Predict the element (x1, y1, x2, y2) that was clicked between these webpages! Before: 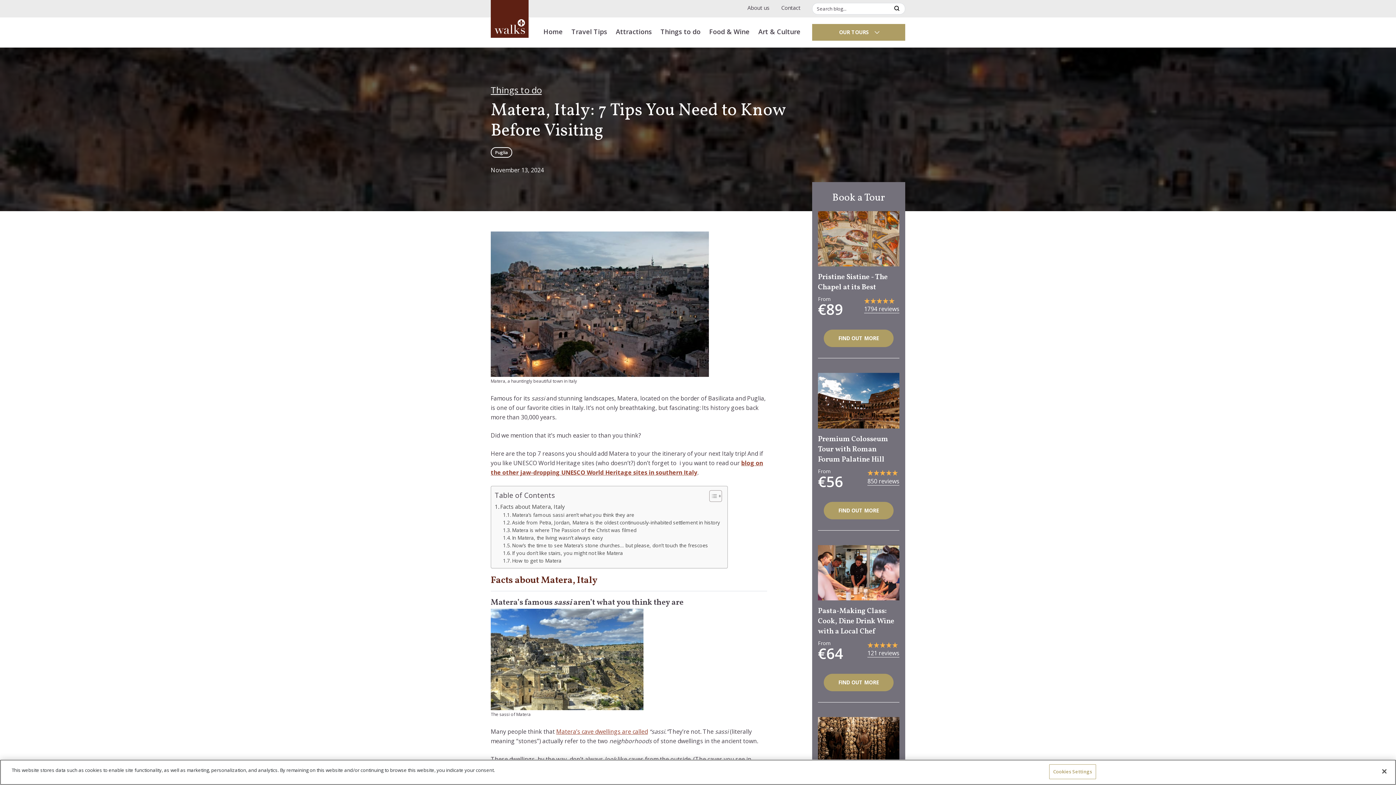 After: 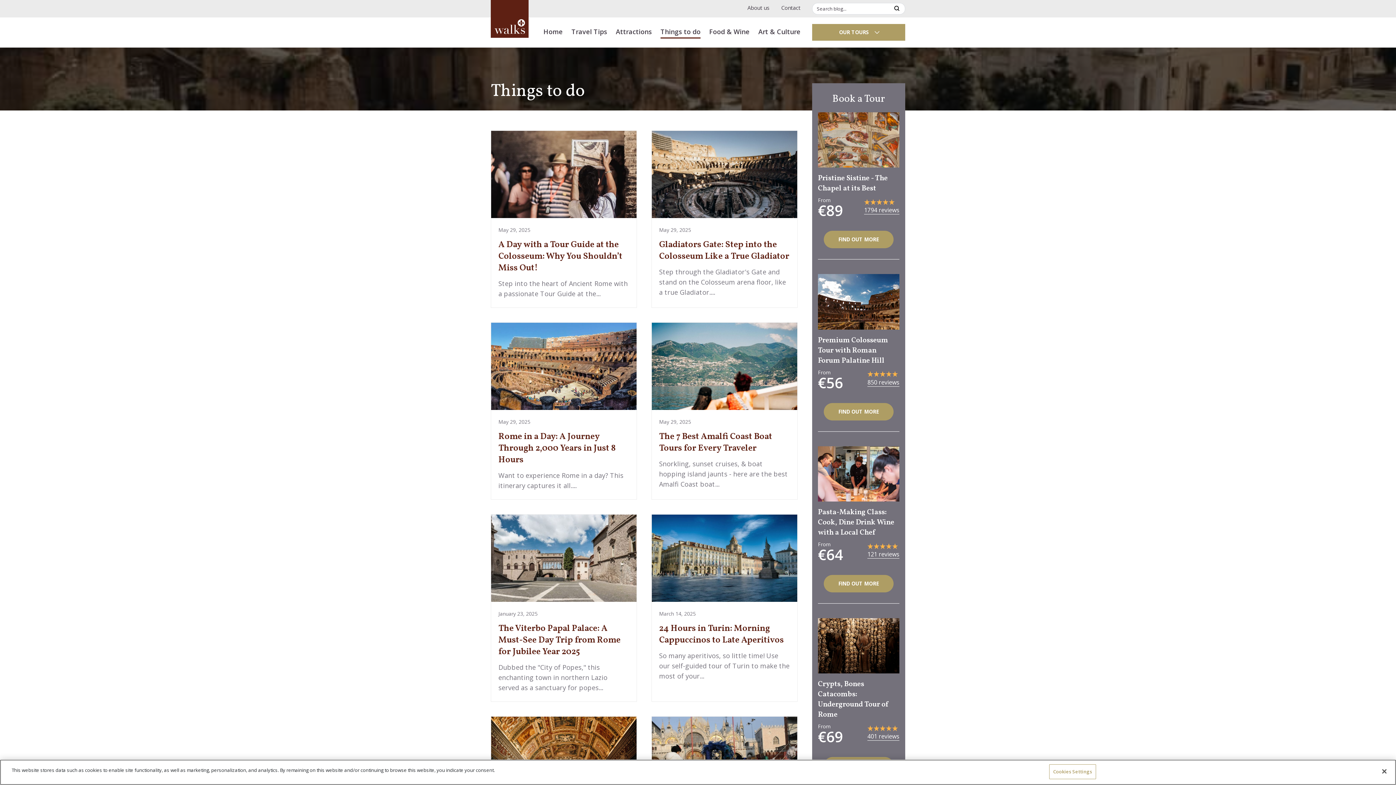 Action: bbox: (660, 27, 700, 36) label: Things to do